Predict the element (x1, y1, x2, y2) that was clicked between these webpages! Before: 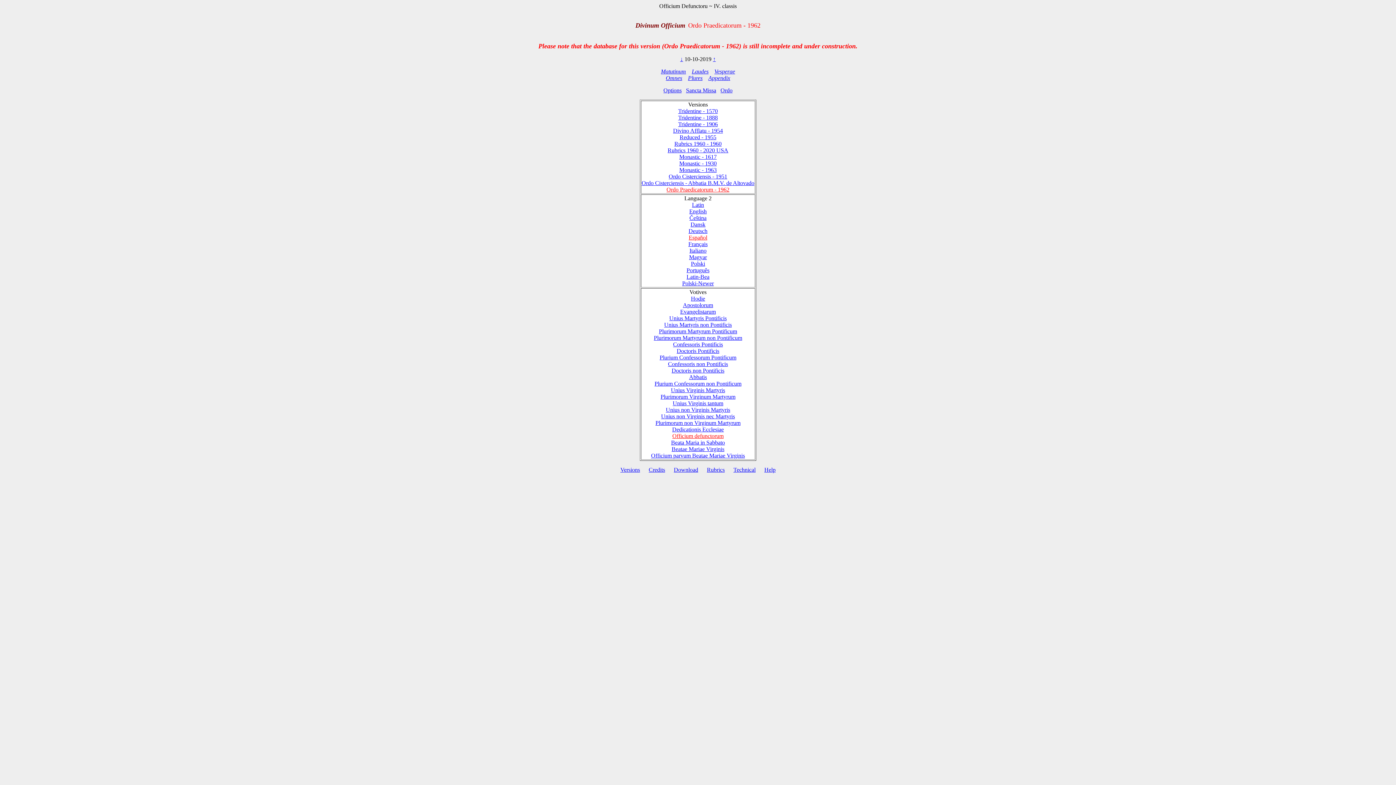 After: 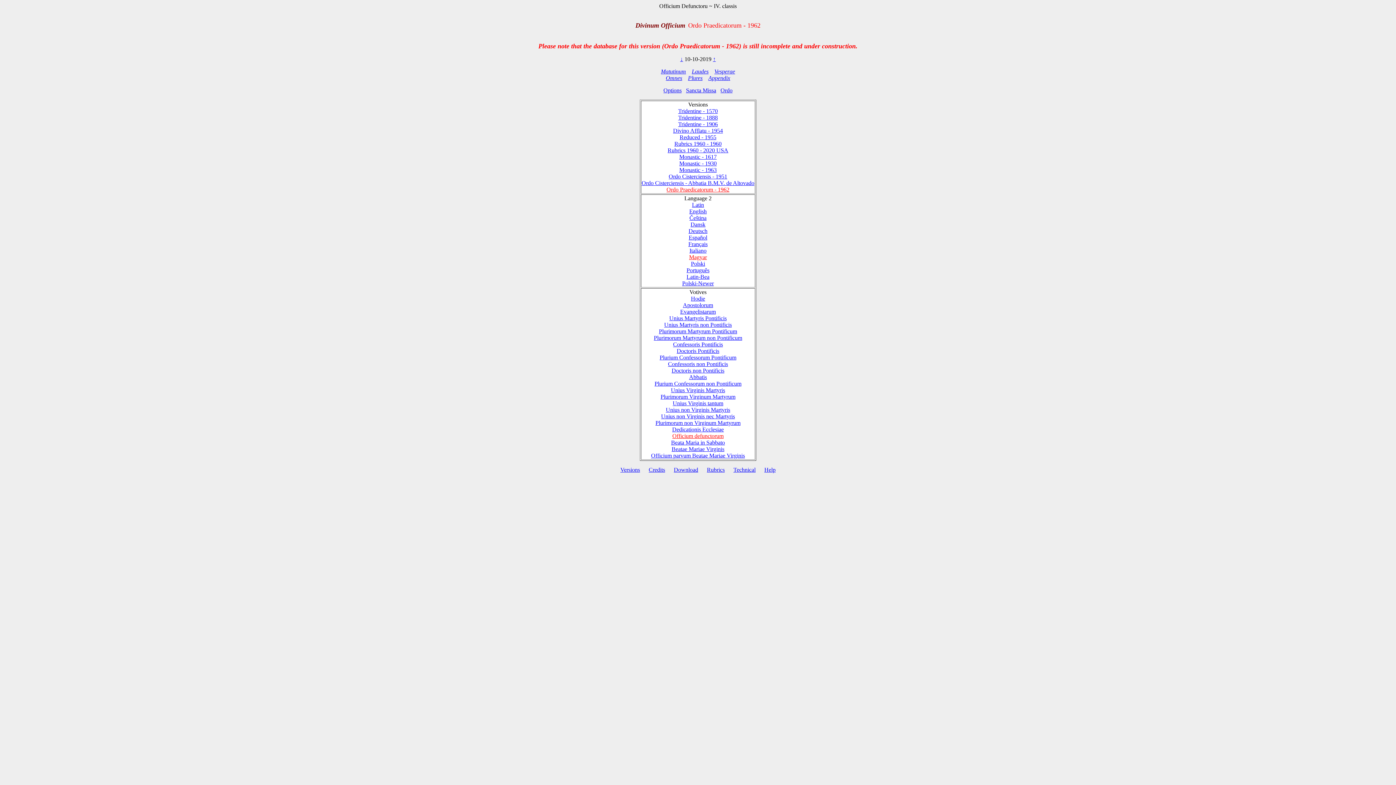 Action: bbox: (689, 254, 707, 260) label: Magyar